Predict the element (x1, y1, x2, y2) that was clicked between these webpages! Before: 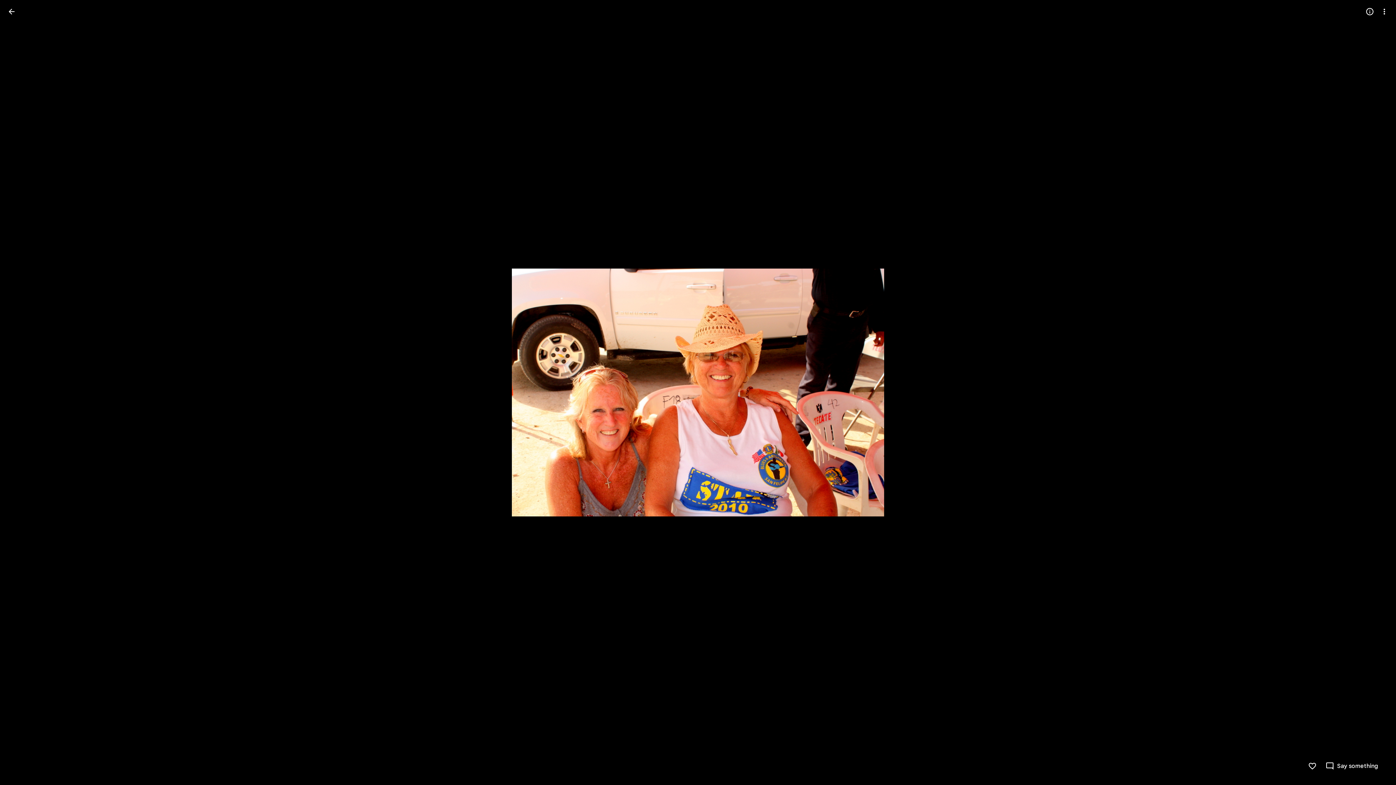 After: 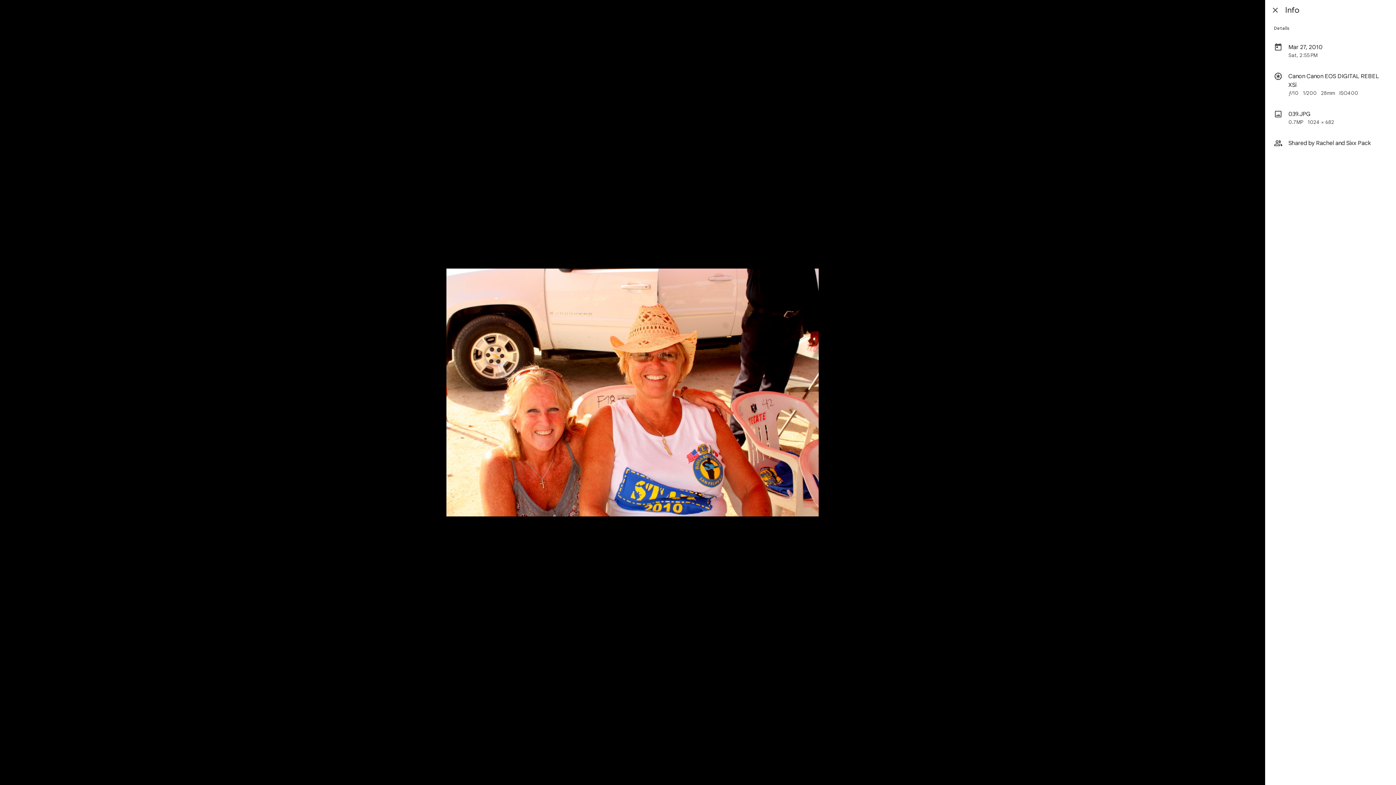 Action: label: Open info bbox: (1362, 4, 1377, 18)